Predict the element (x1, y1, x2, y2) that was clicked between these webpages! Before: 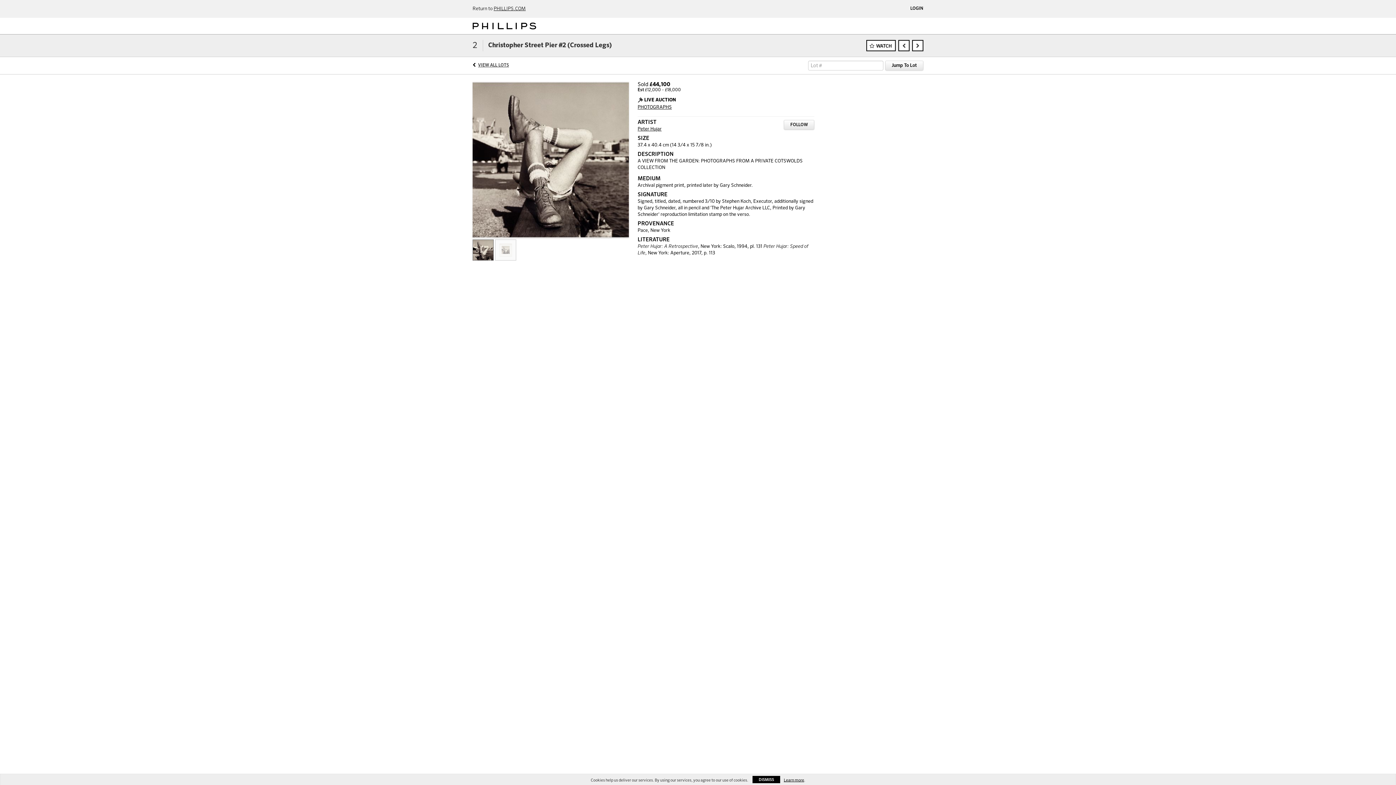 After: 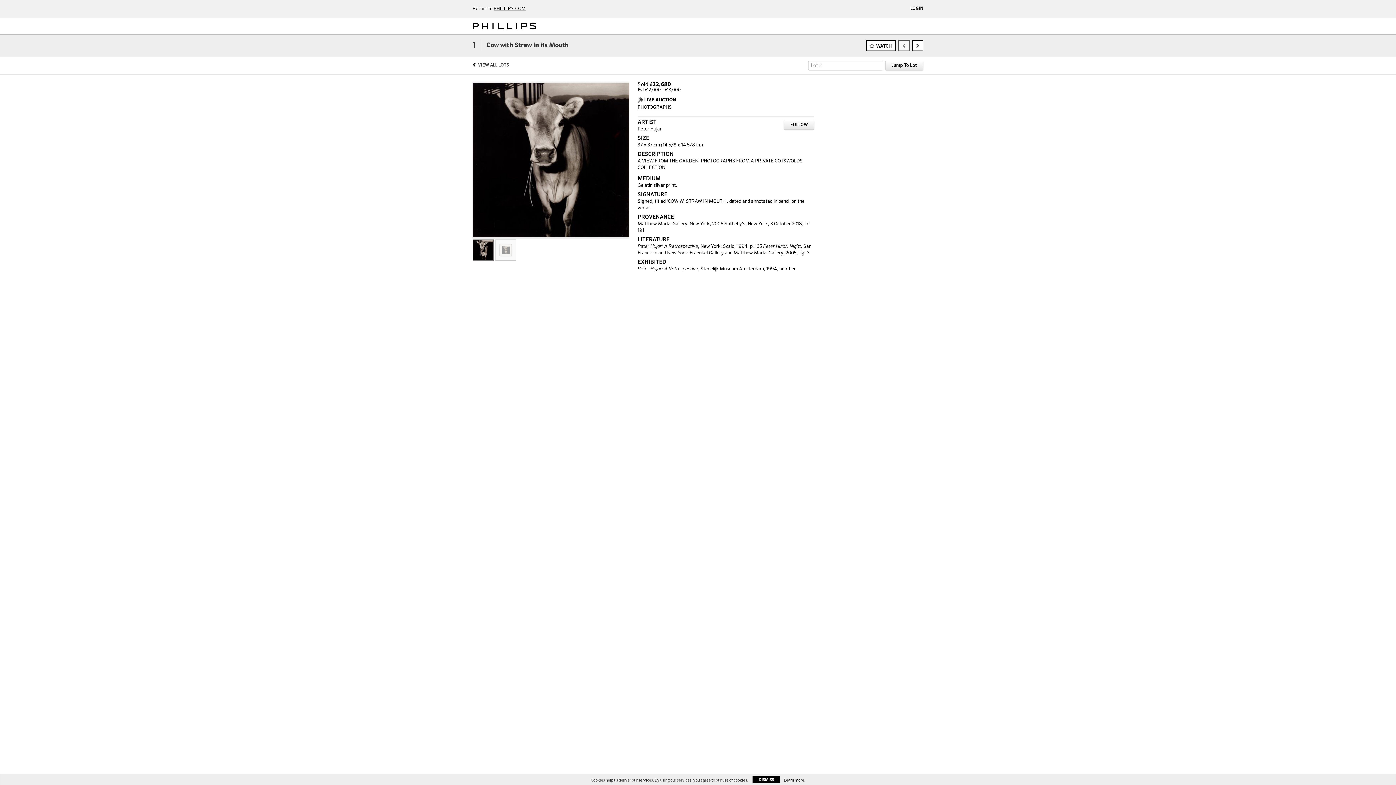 Action: bbox: (898, 40, 909, 51)